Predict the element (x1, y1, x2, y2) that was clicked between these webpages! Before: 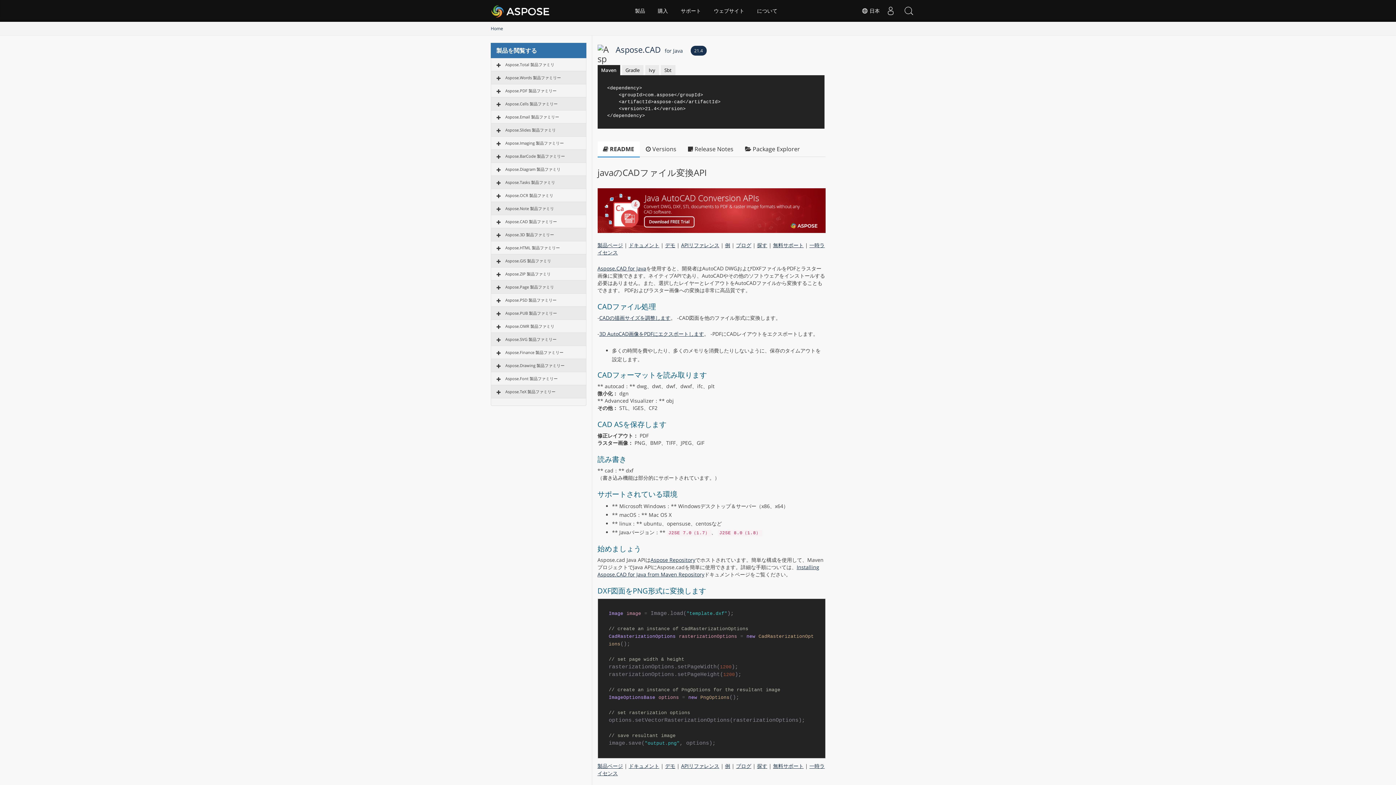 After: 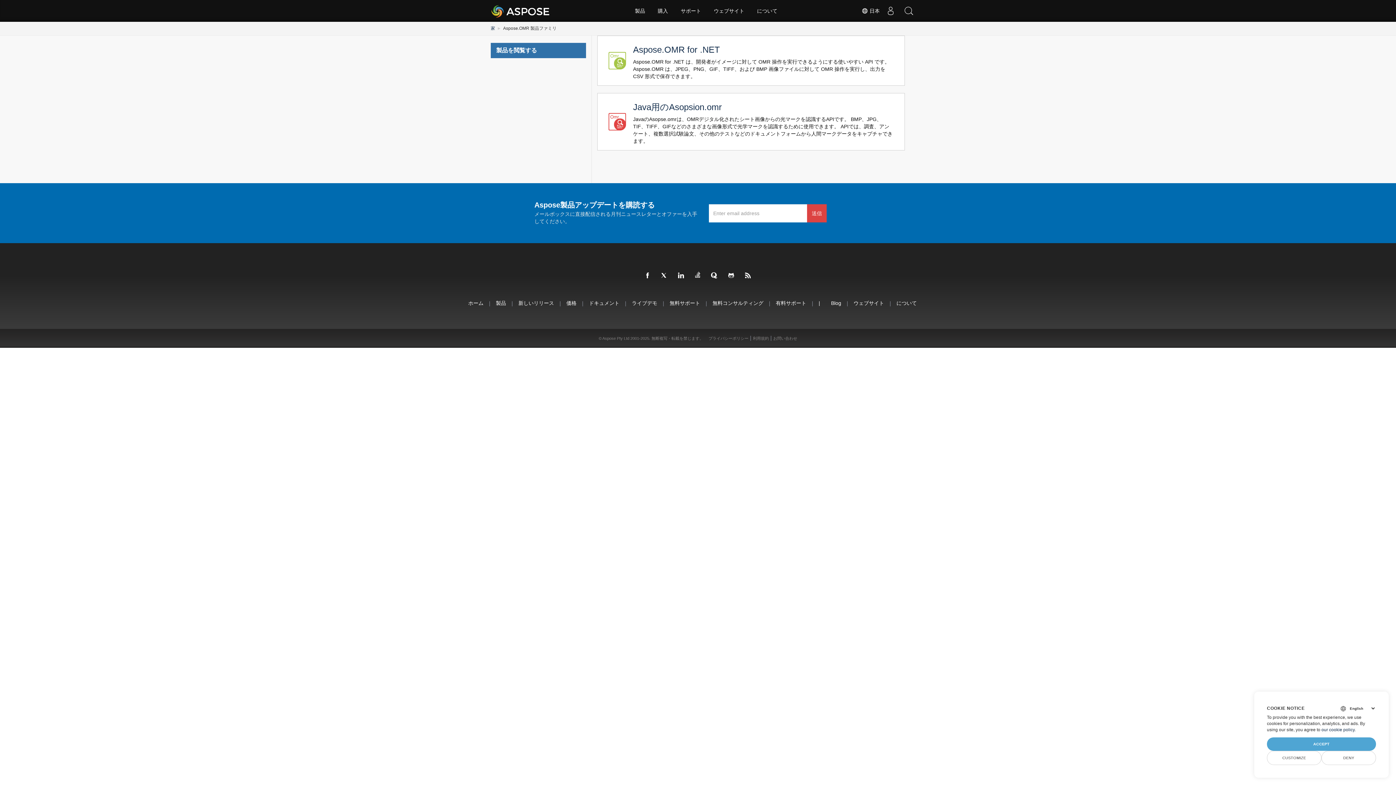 Action: label: Aspose.OMR 製品ファミリ bbox: (505, 323, 554, 329)